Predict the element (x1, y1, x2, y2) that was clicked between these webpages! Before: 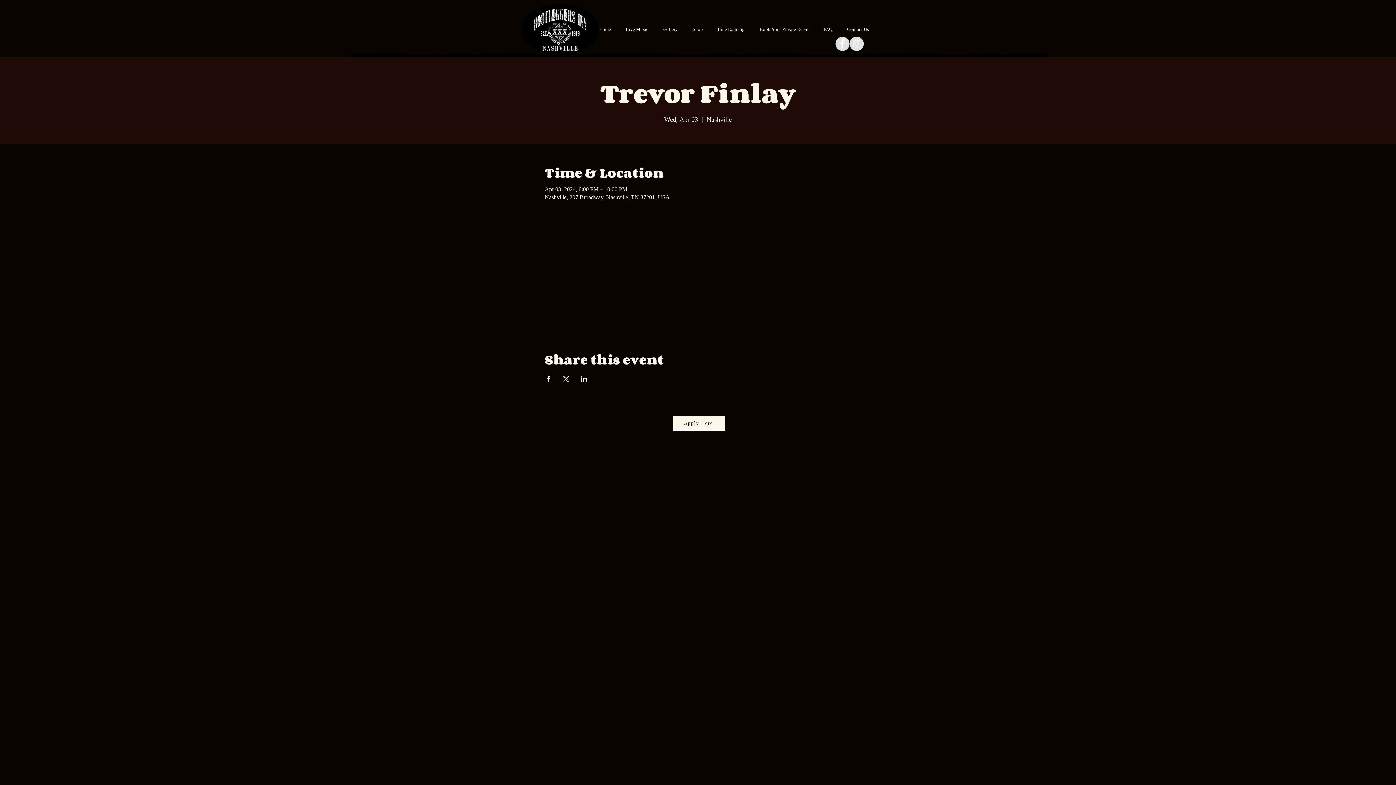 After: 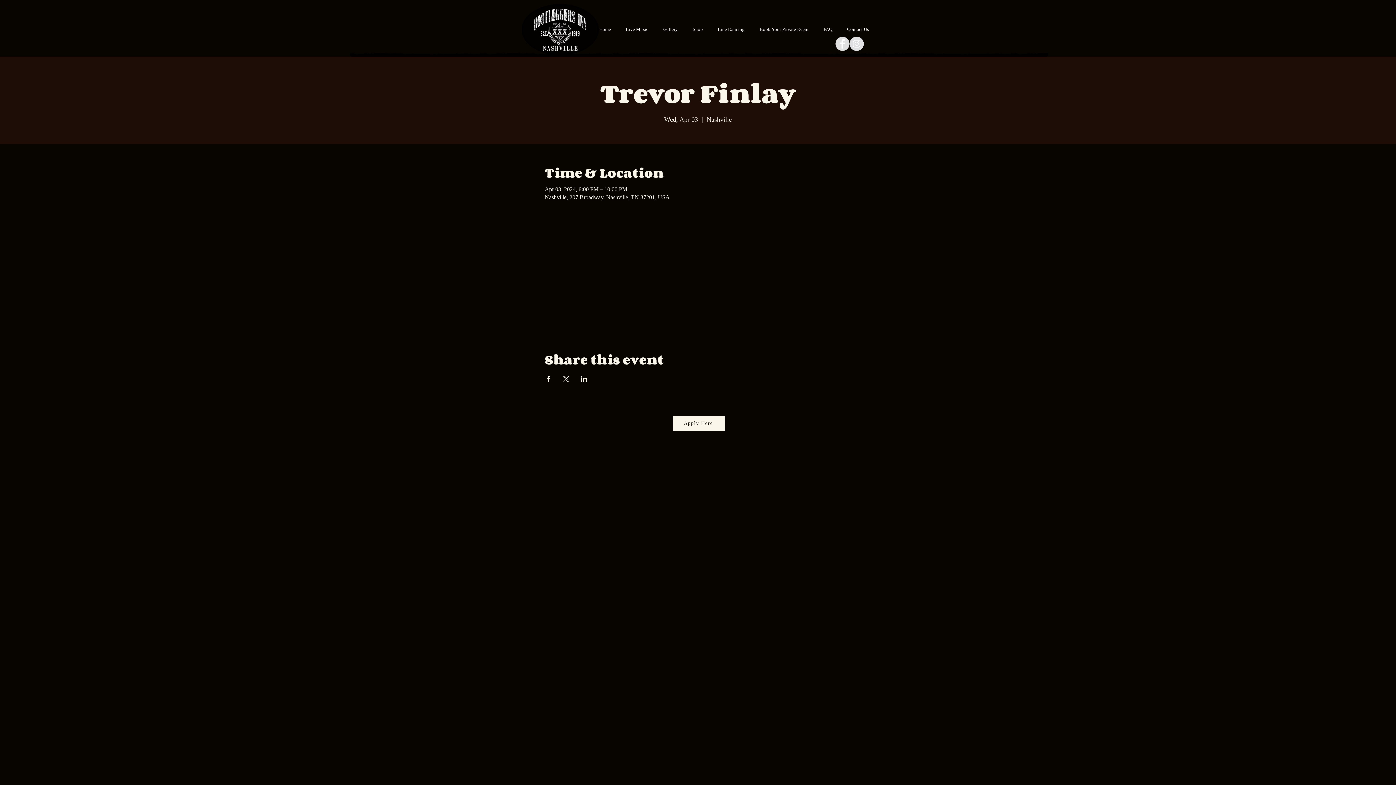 Action: label: Facebook - Grey Circle bbox: (835, 36, 849, 50)